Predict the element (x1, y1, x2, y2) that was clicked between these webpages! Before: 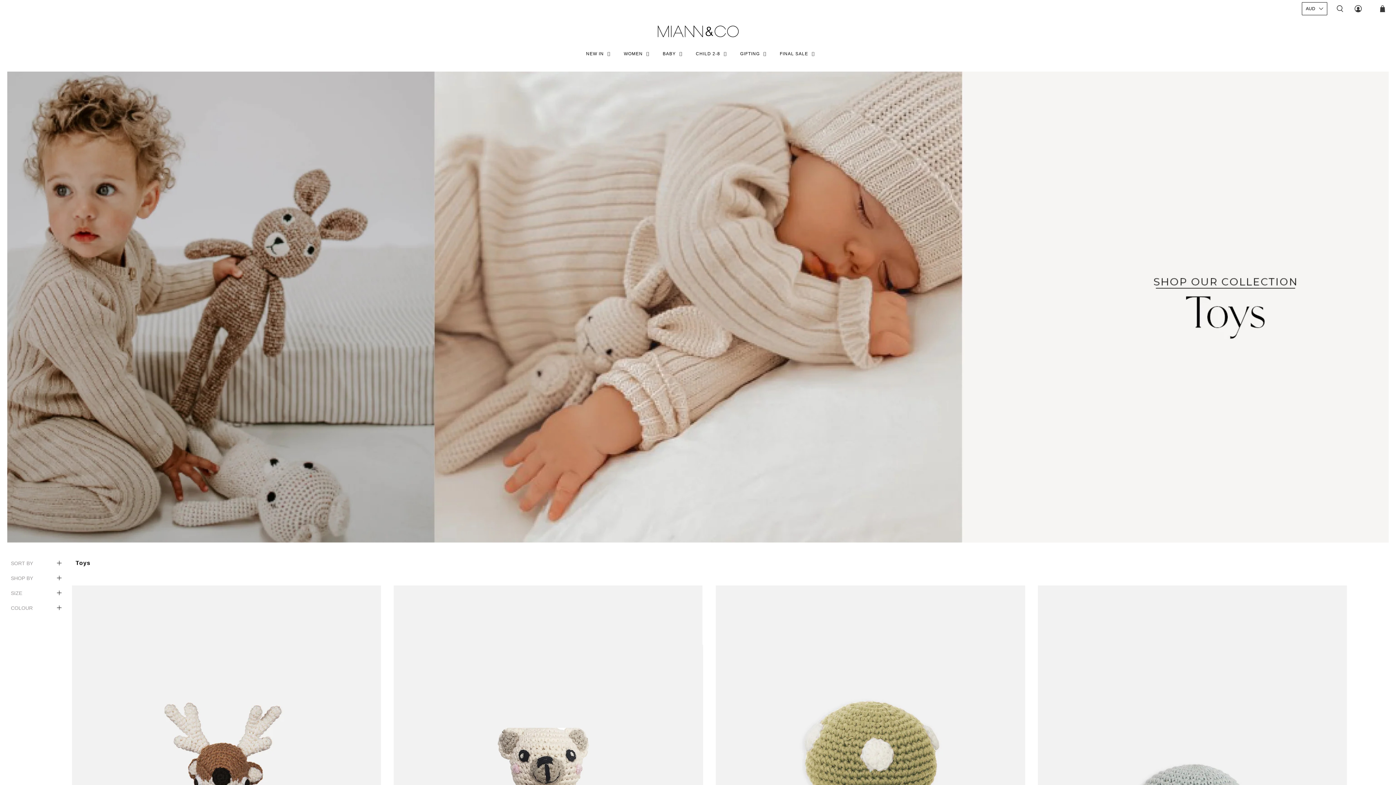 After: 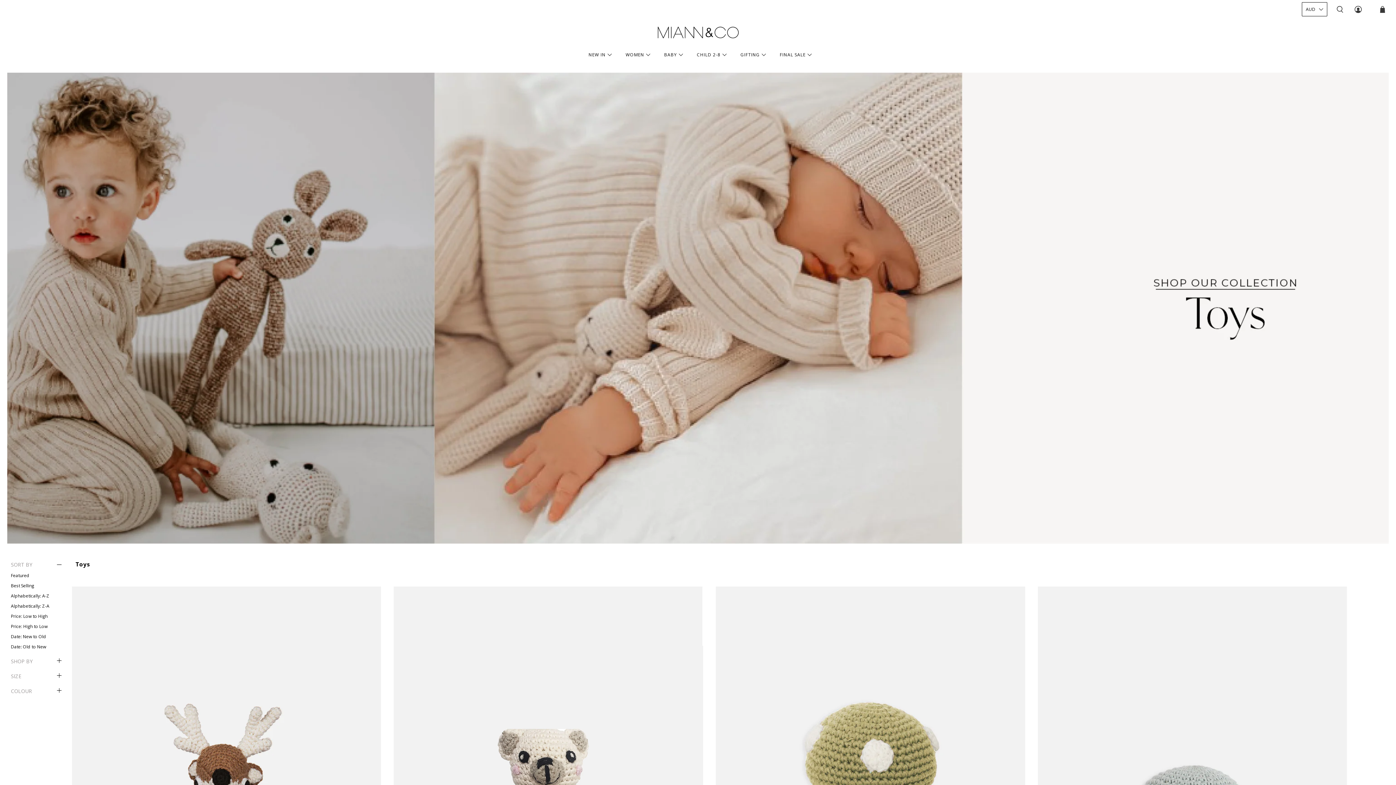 Action: label: toggle bbox: (56, 560, 61, 567)